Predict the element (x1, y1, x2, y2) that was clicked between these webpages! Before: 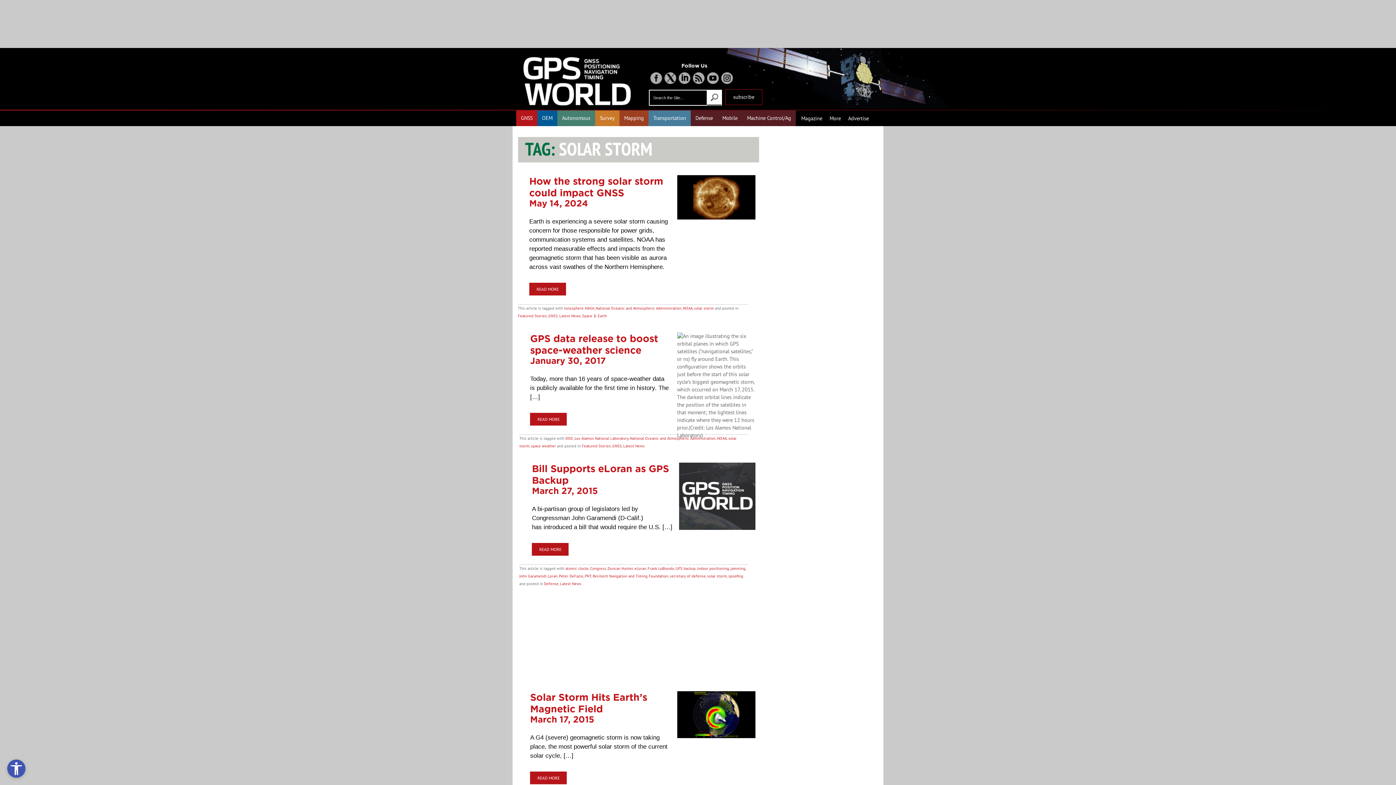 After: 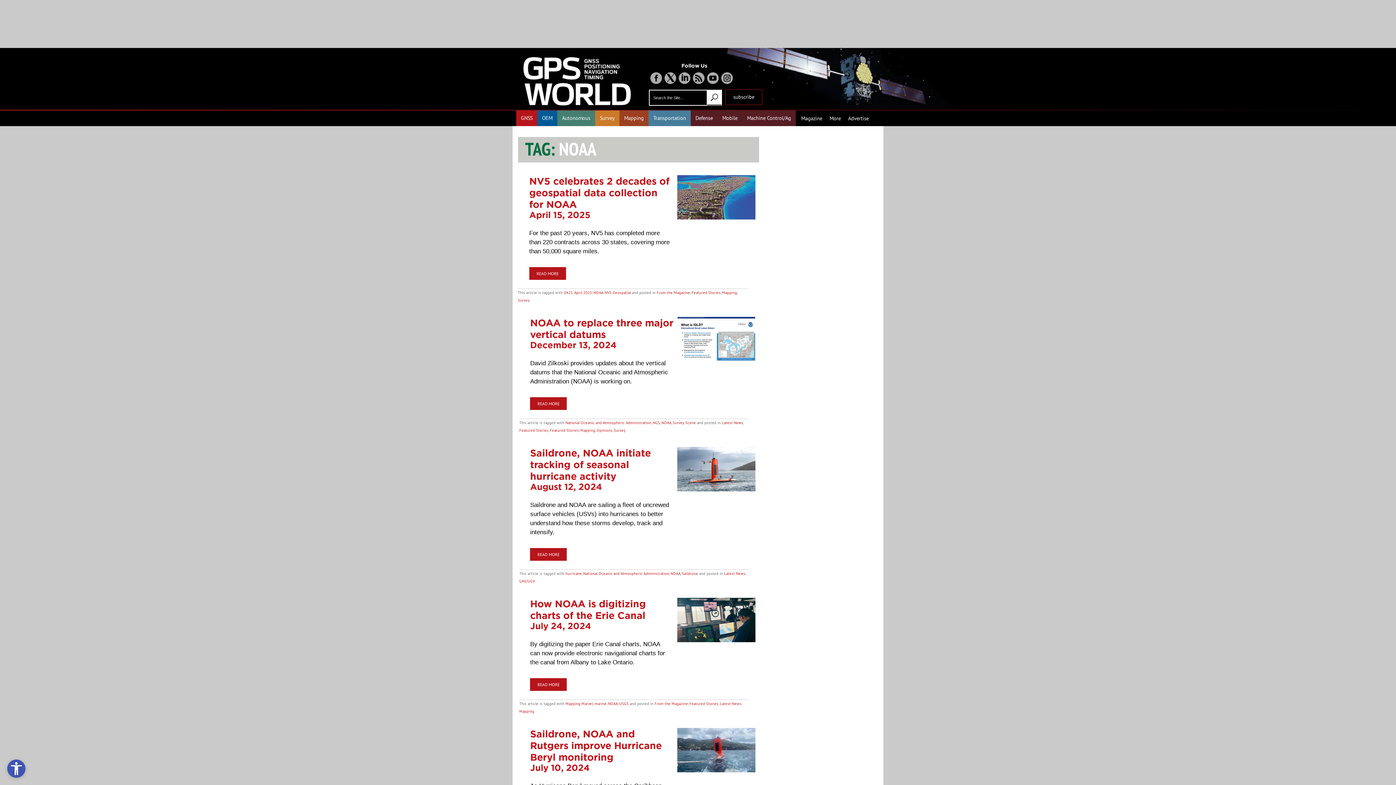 Action: bbox: (683, 305, 692, 310) label: NOAA